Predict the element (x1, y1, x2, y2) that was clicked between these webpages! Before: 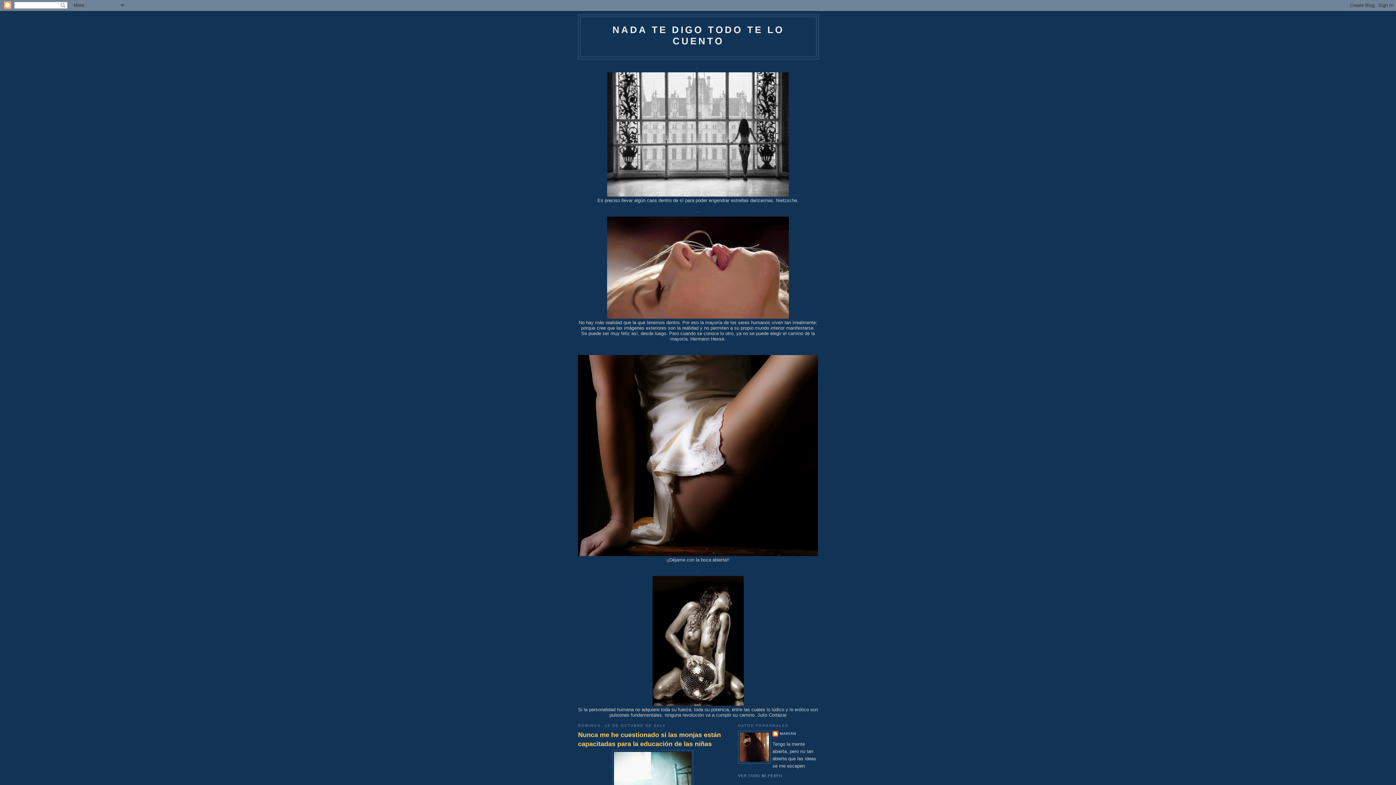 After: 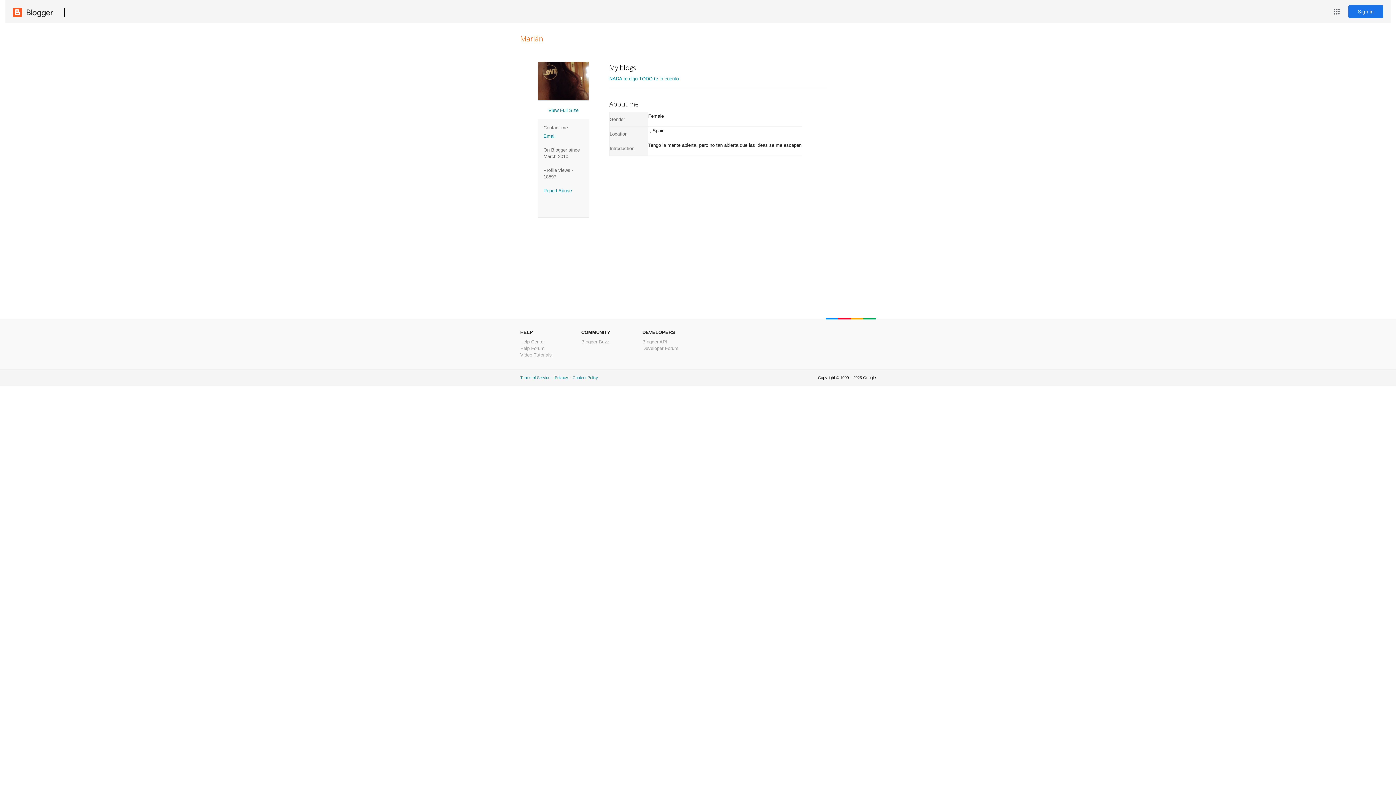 Action: label: MARIÁN bbox: (772, 731, 796, 738)